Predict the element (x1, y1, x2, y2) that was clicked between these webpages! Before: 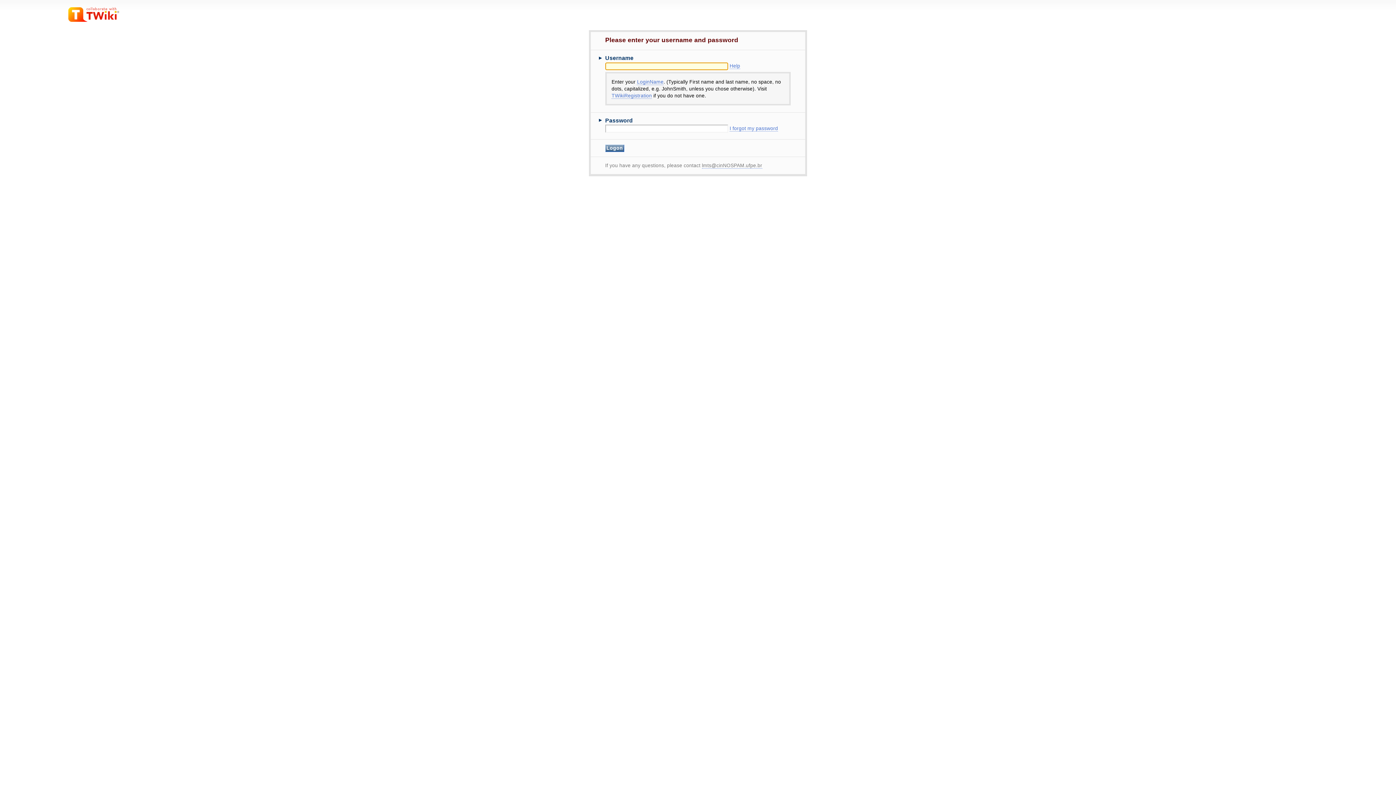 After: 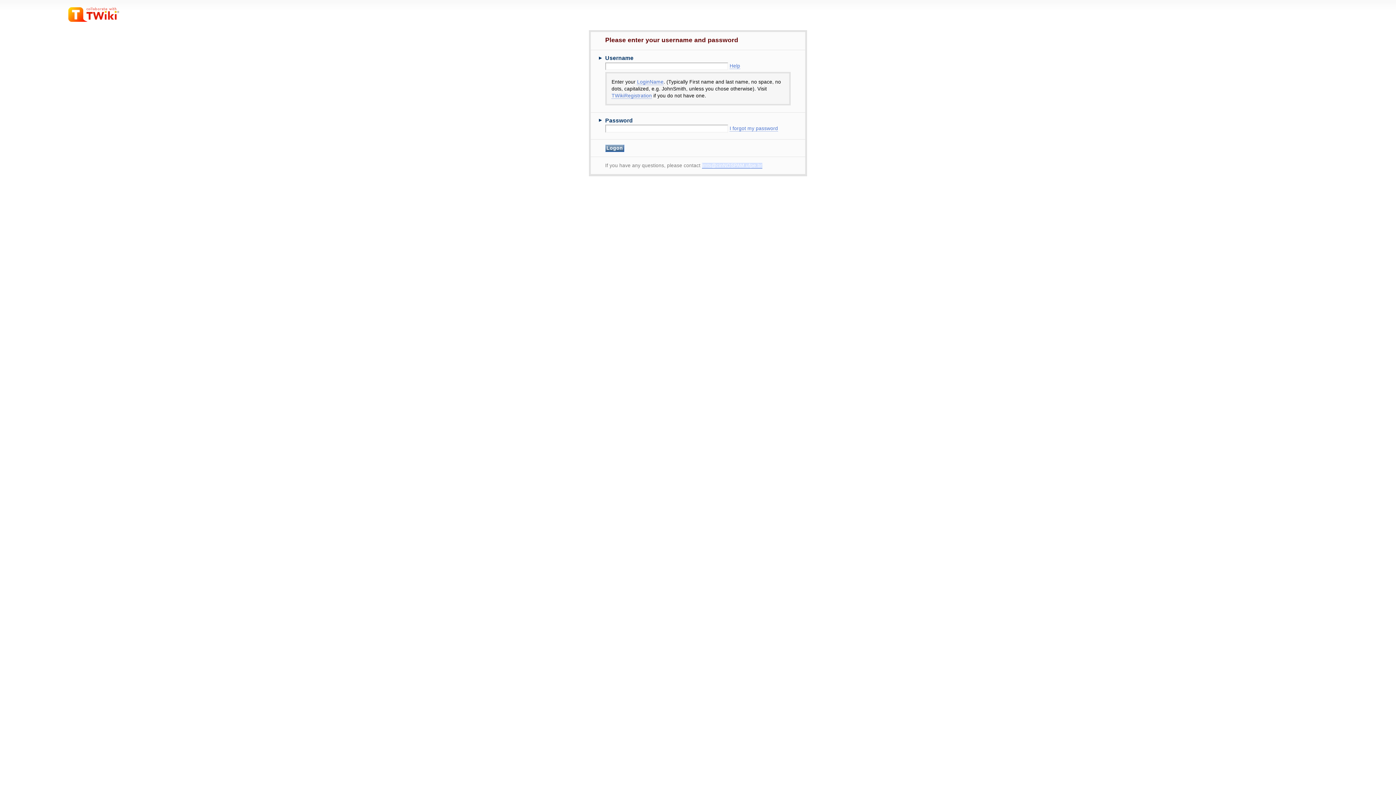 Action: bbox: (702, 162, 762, 168) label: lmts@cinNOSPAM.ufpe.br